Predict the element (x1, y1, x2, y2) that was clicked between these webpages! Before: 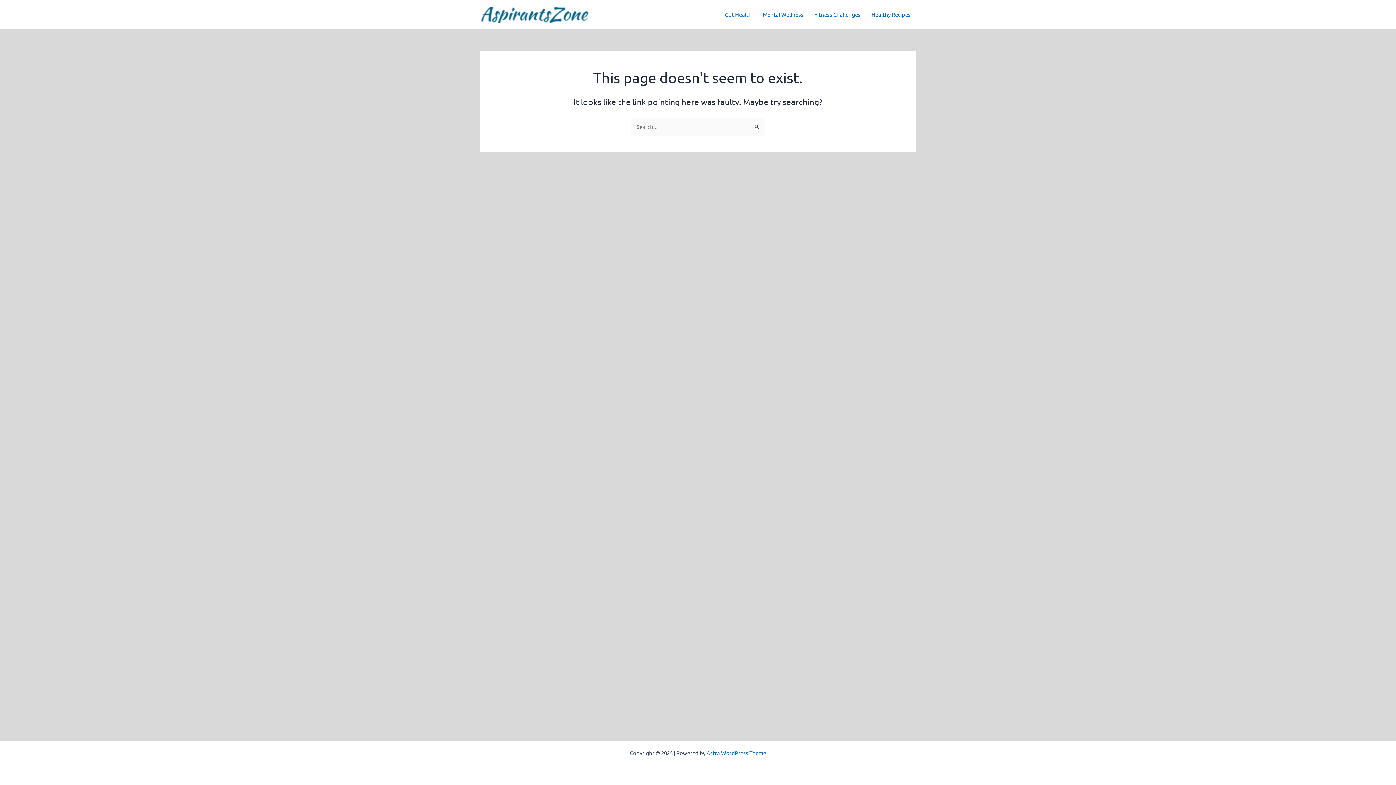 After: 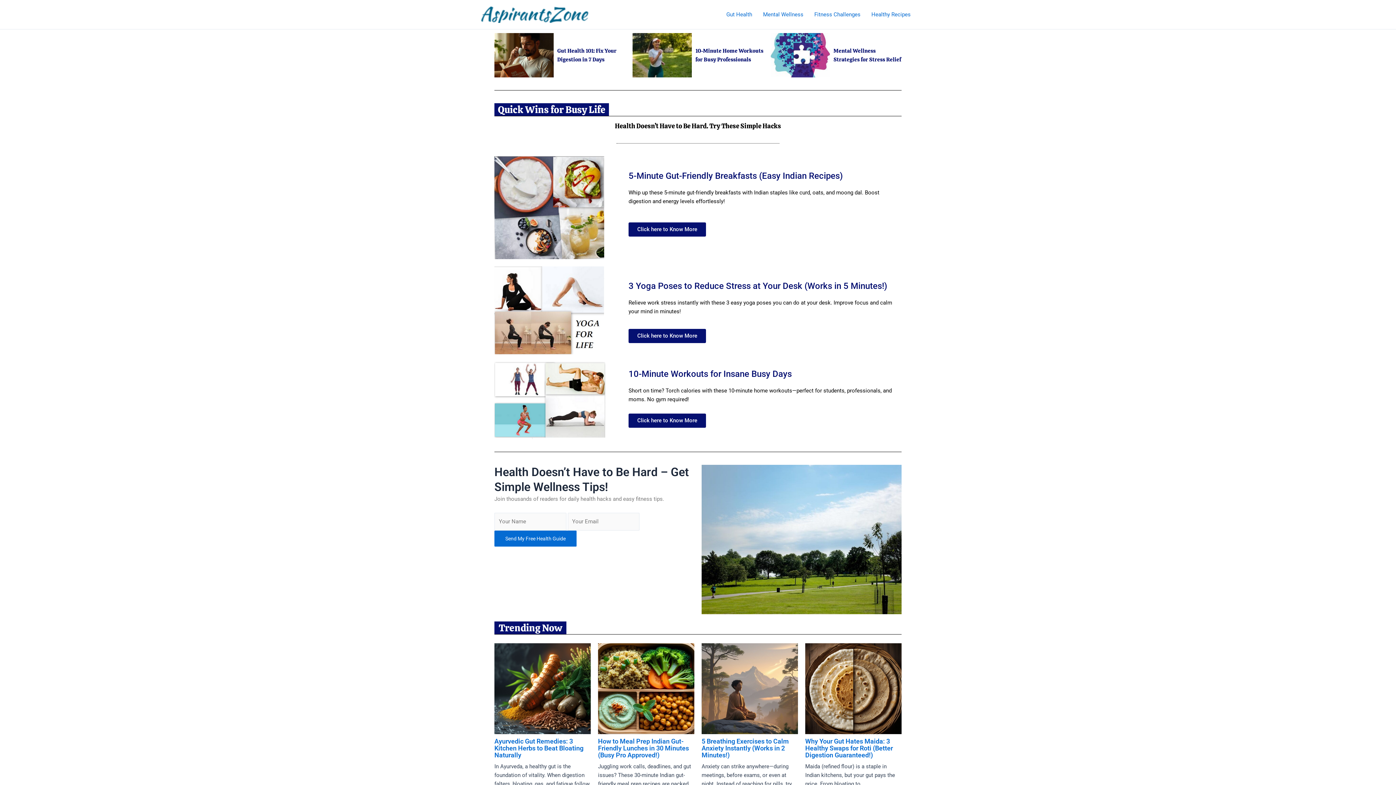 Action: bbox: (480, 10, 589, 17)